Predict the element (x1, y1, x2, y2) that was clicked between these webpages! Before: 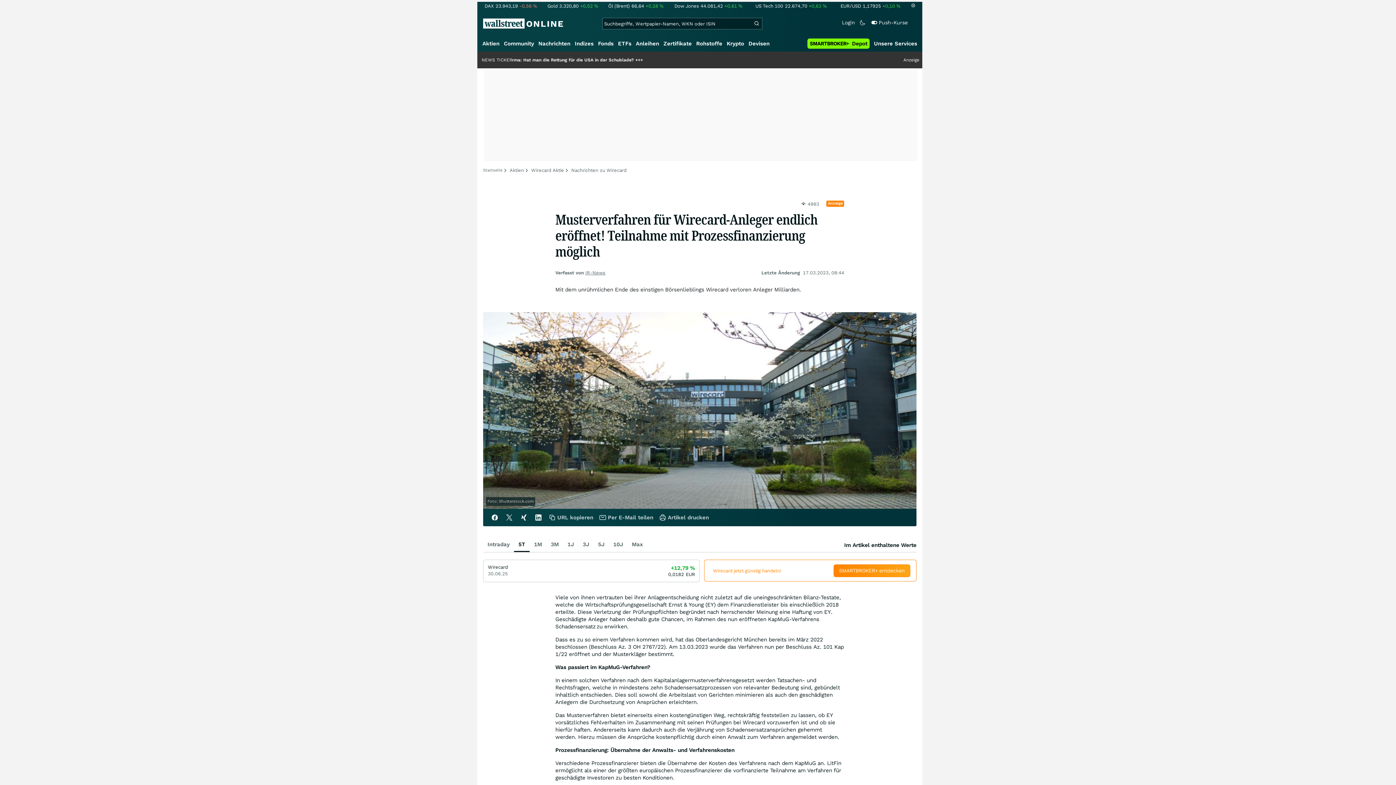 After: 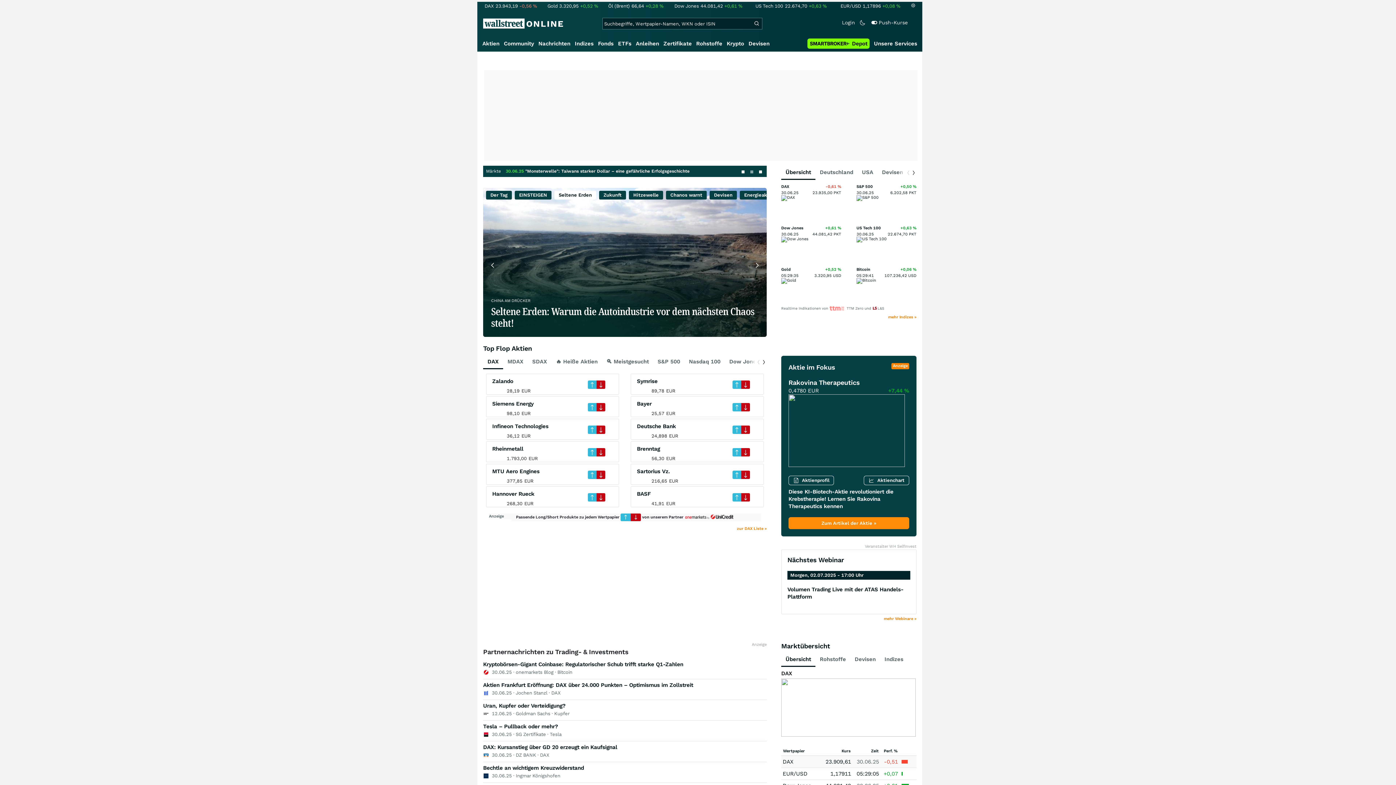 Action: label: Startseite bbox: (483, 167, 502, 173)